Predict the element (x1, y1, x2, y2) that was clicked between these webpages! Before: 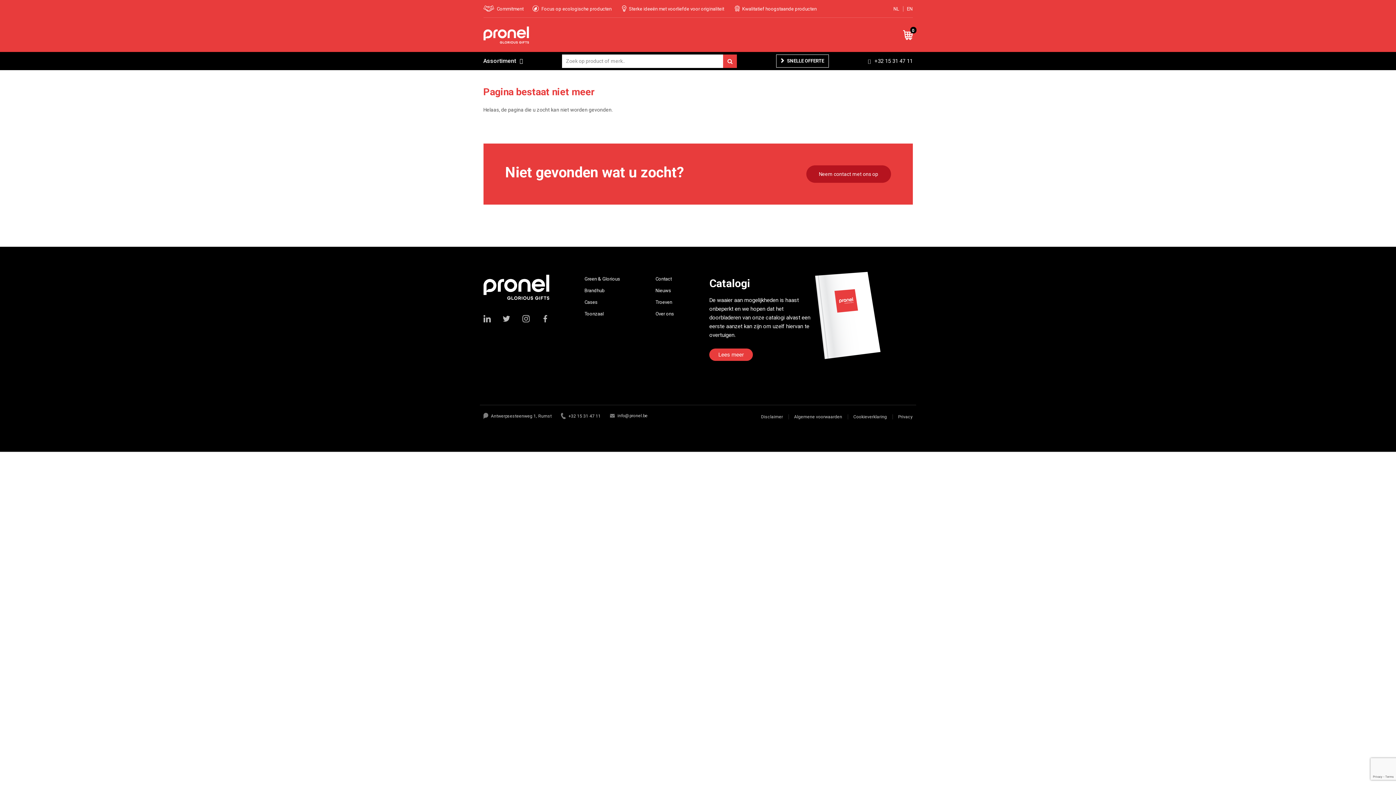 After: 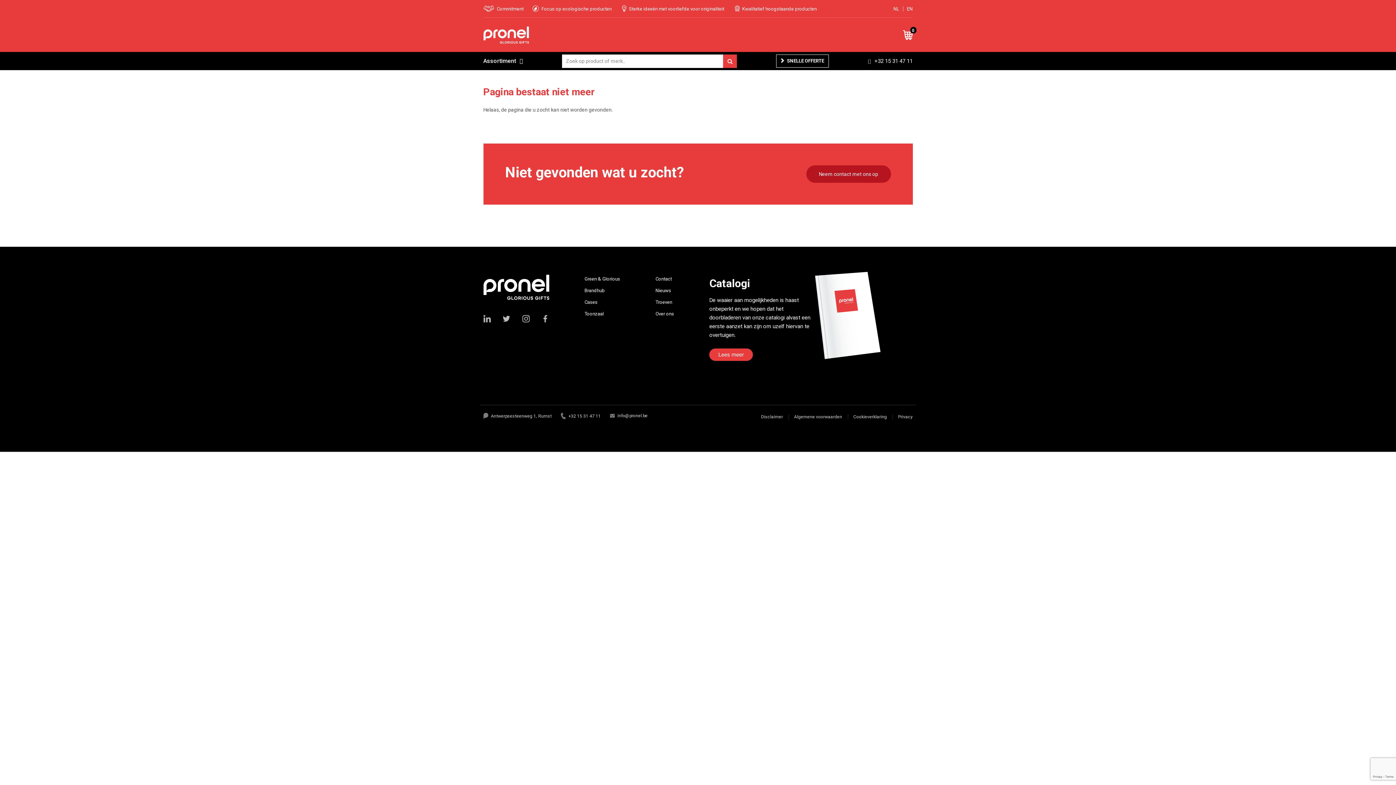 Action: bbox: (541, 315, 549, 322)